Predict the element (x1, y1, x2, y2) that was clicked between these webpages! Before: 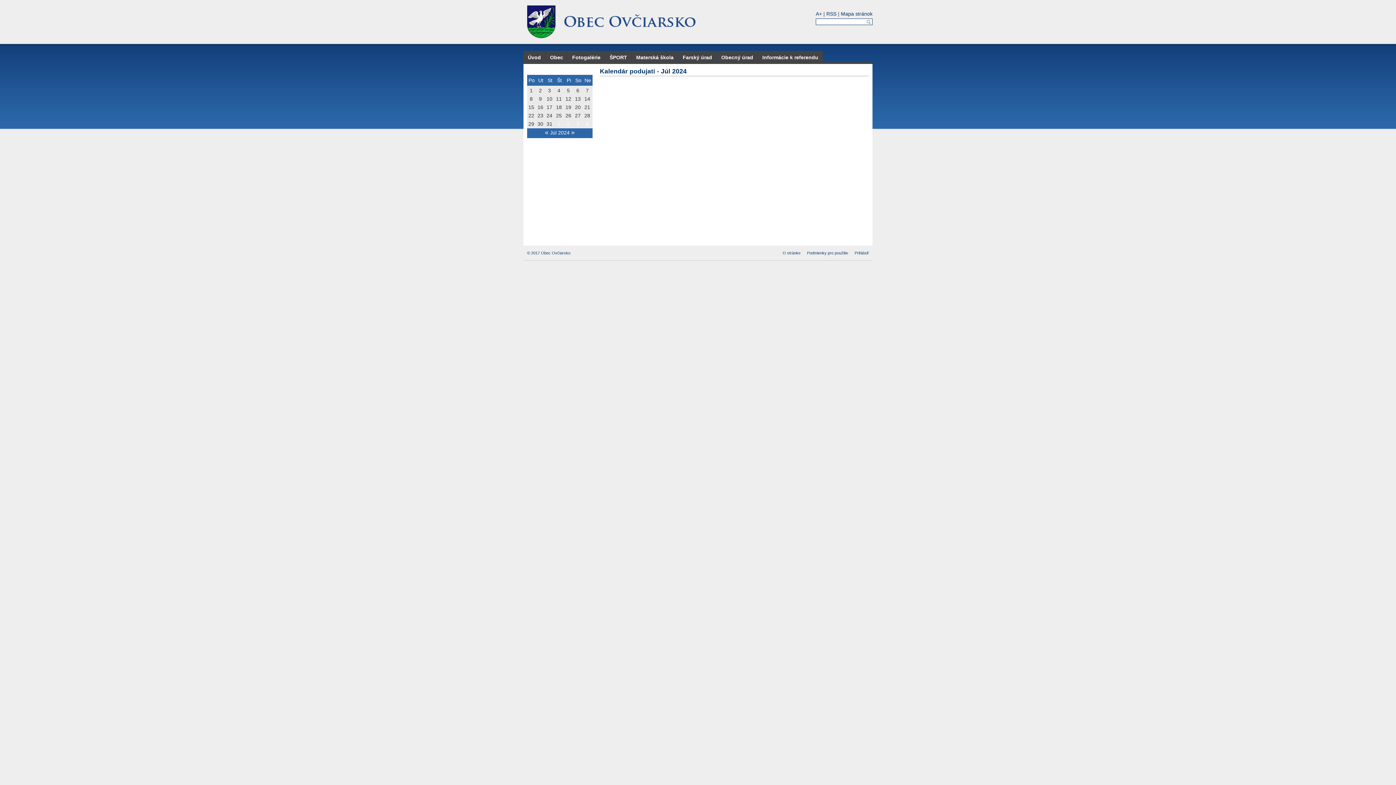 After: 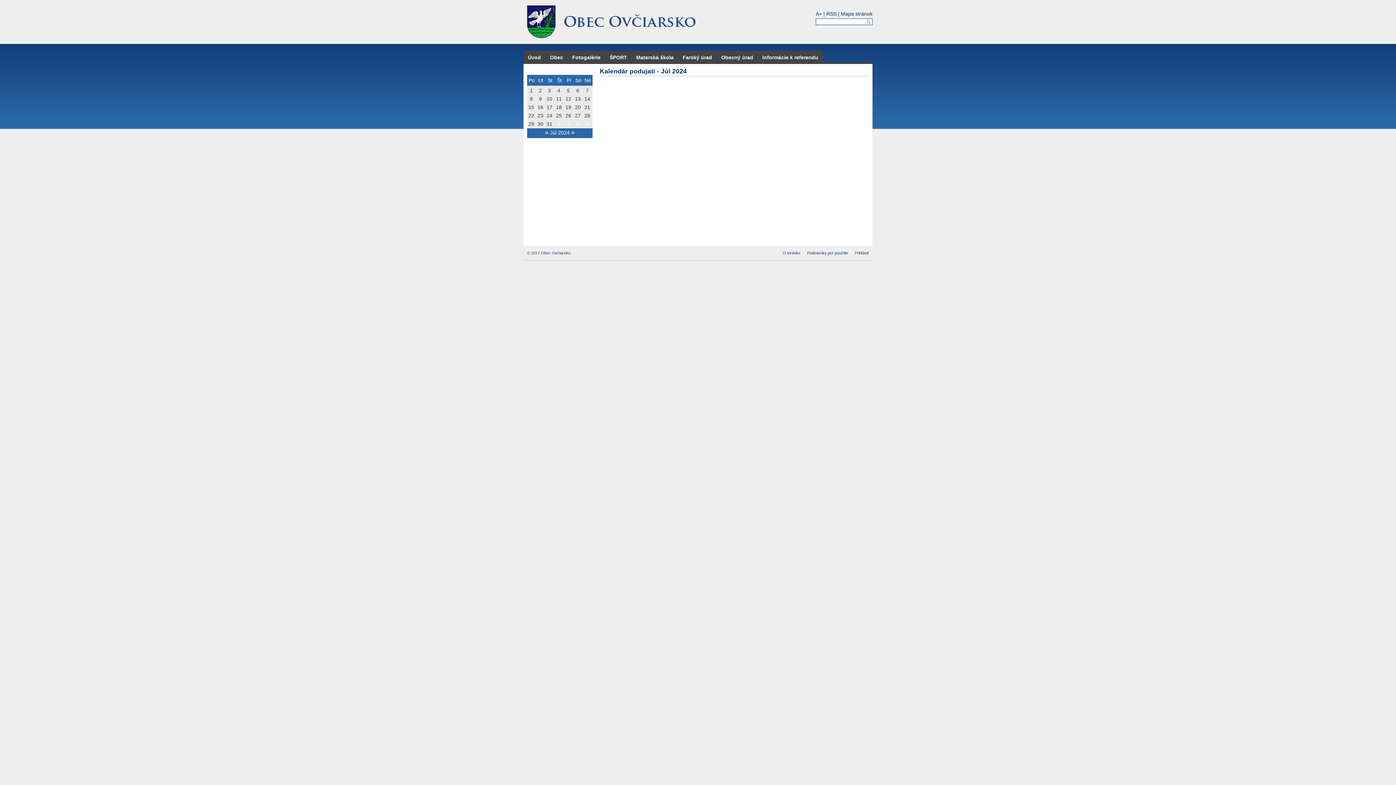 Action: bbox: (555, 103, 562, 110) label: 18